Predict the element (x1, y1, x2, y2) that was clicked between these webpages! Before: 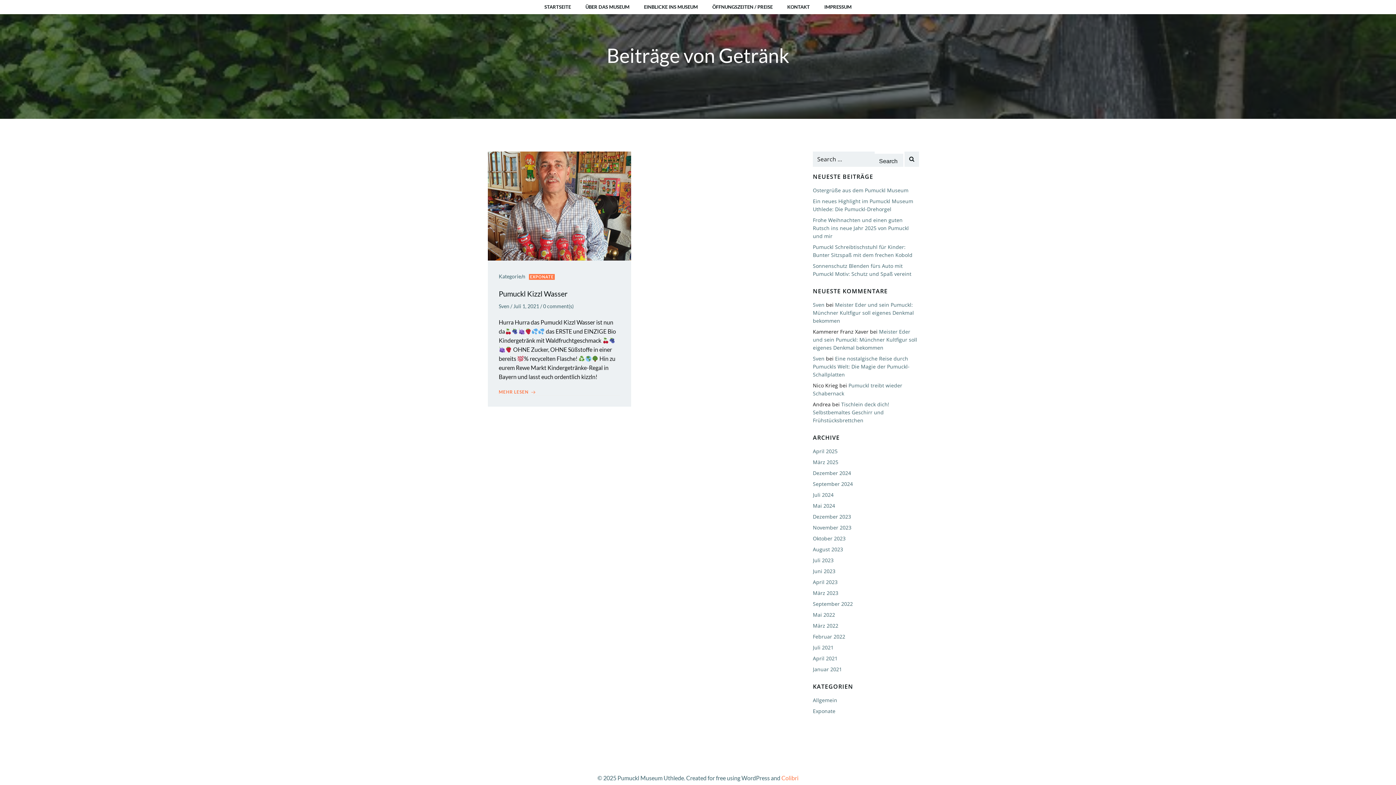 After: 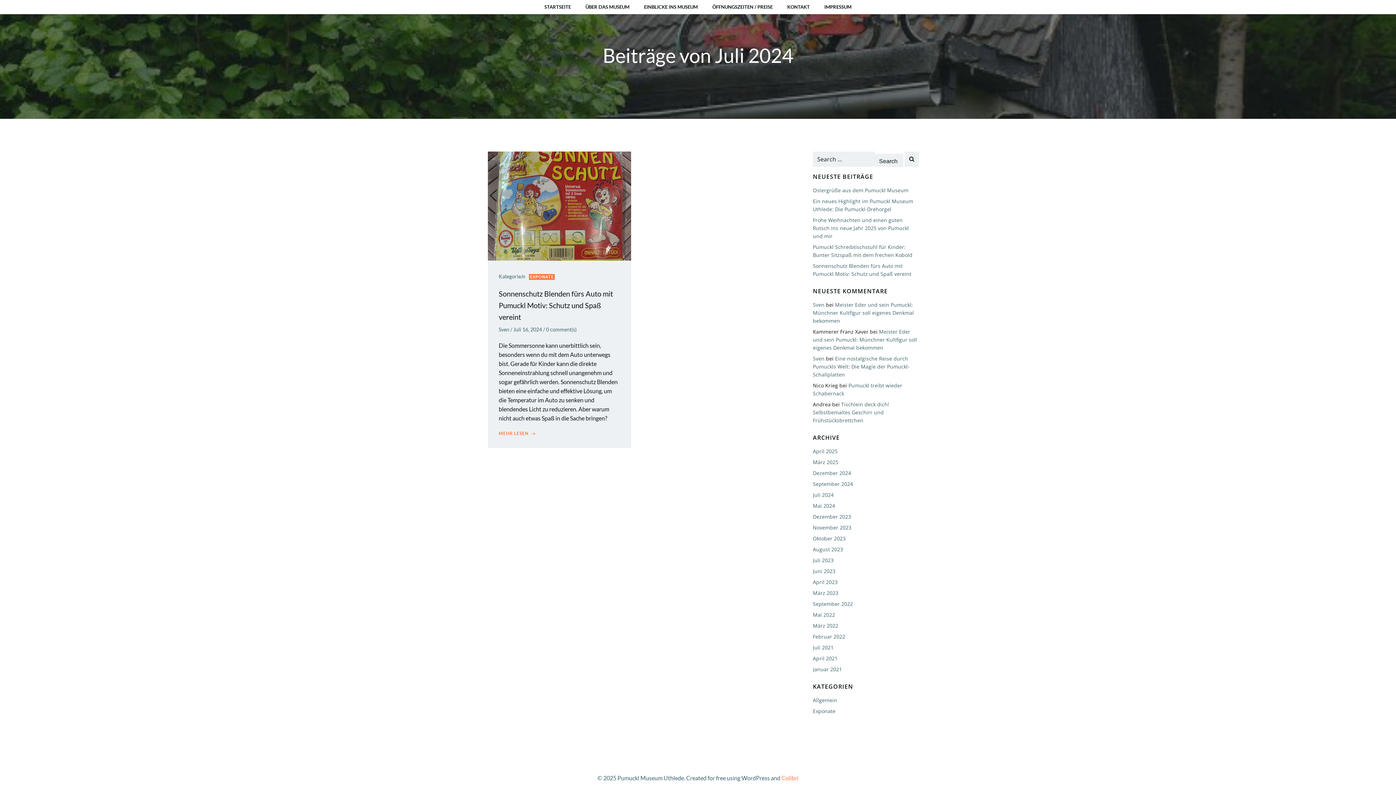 Action: bbox: (813, 491, 833, 498) label: Juli 2024